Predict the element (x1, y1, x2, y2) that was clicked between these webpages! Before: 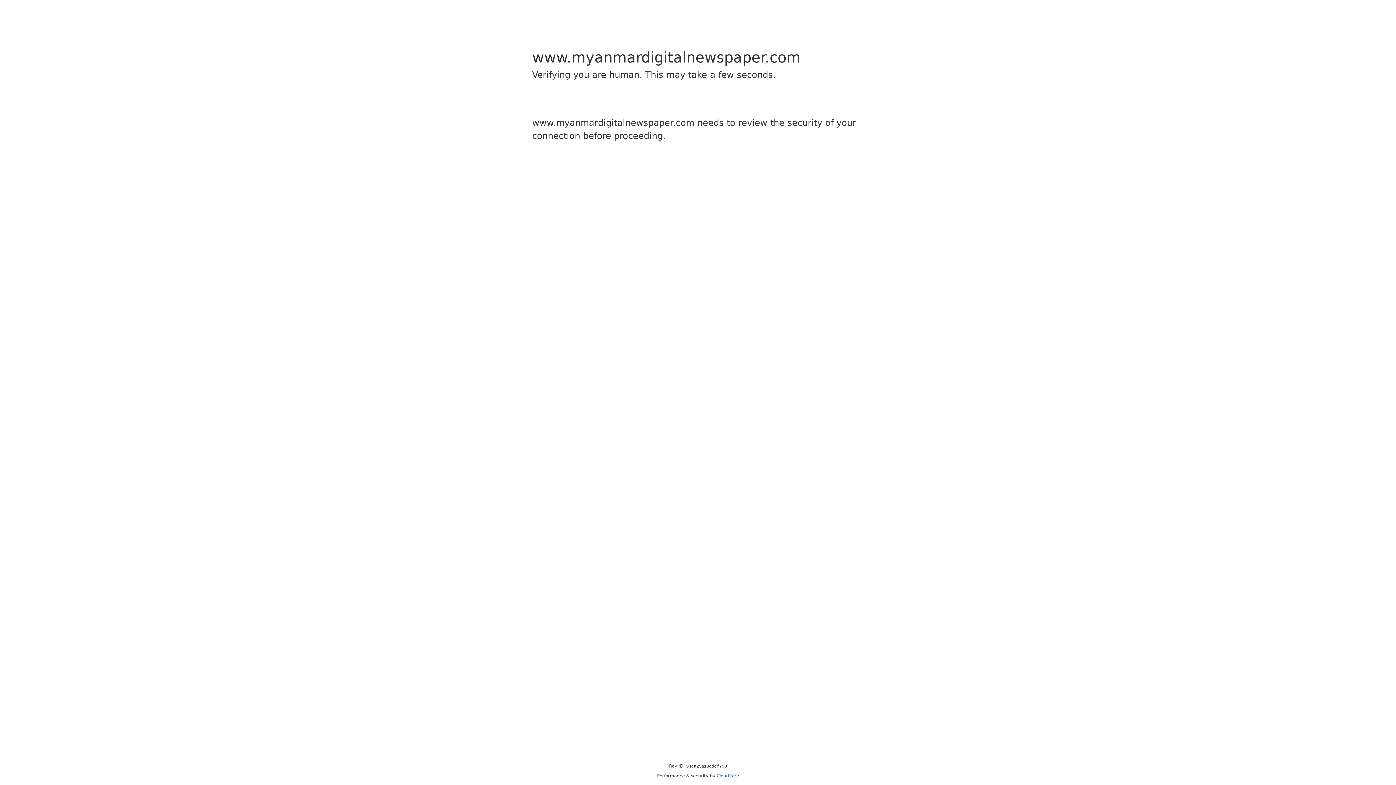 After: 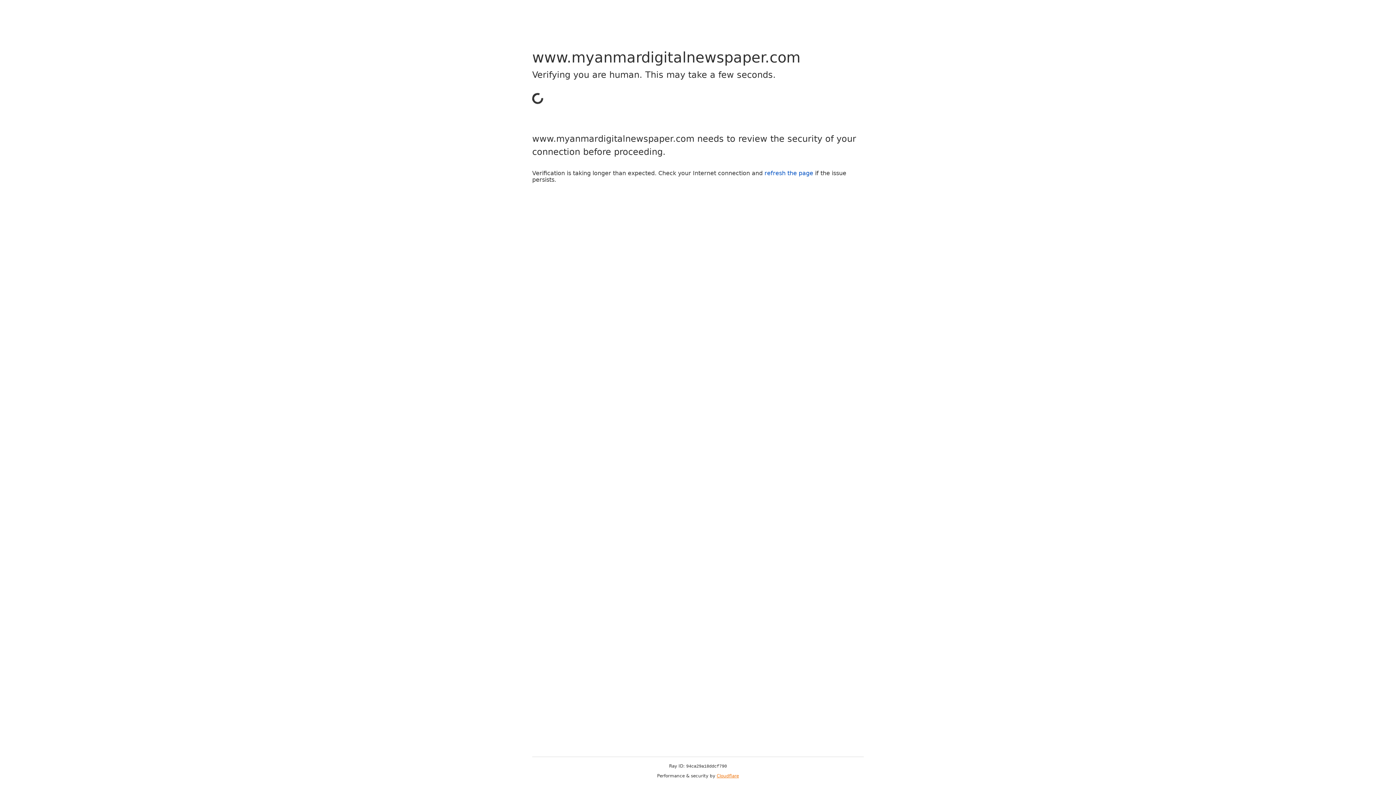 Action: bbox: (716, 773, 739, 778) label: Cloudflare